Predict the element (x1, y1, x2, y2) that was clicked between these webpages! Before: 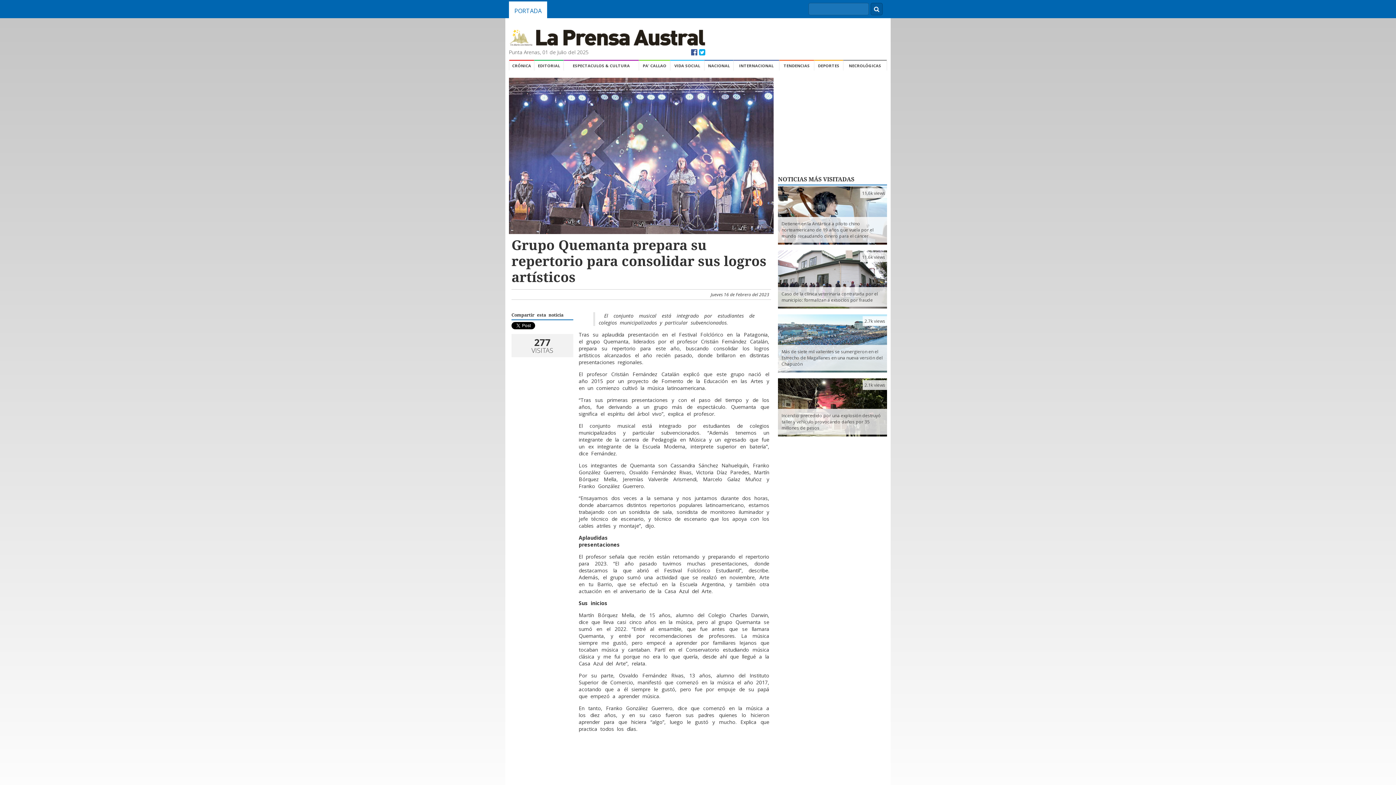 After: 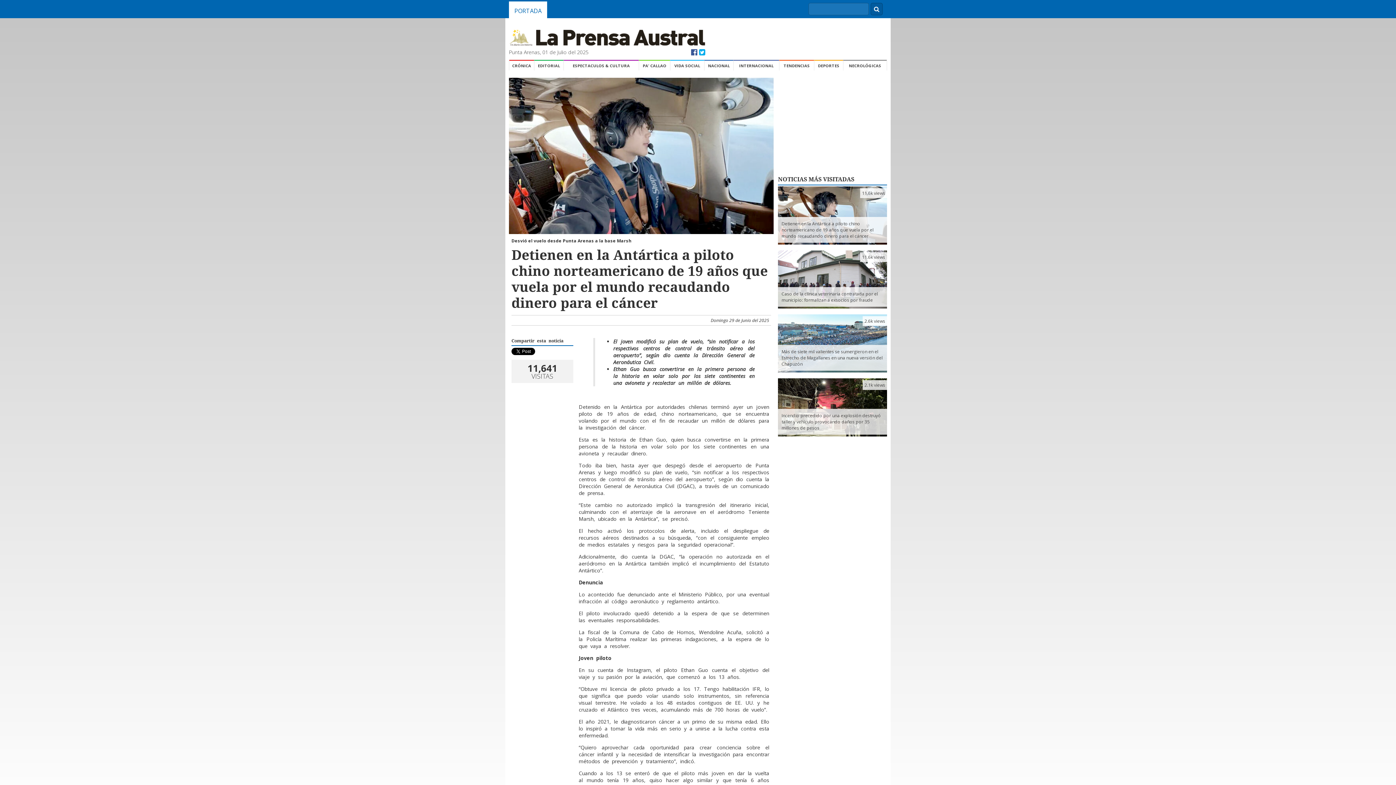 Action: label: Detienen en la Antártica a piloto chino norteamericano de 19 años que vuela por el mundo recaudando dinero para el cáncer bbox: (778, 217, 887, 242)